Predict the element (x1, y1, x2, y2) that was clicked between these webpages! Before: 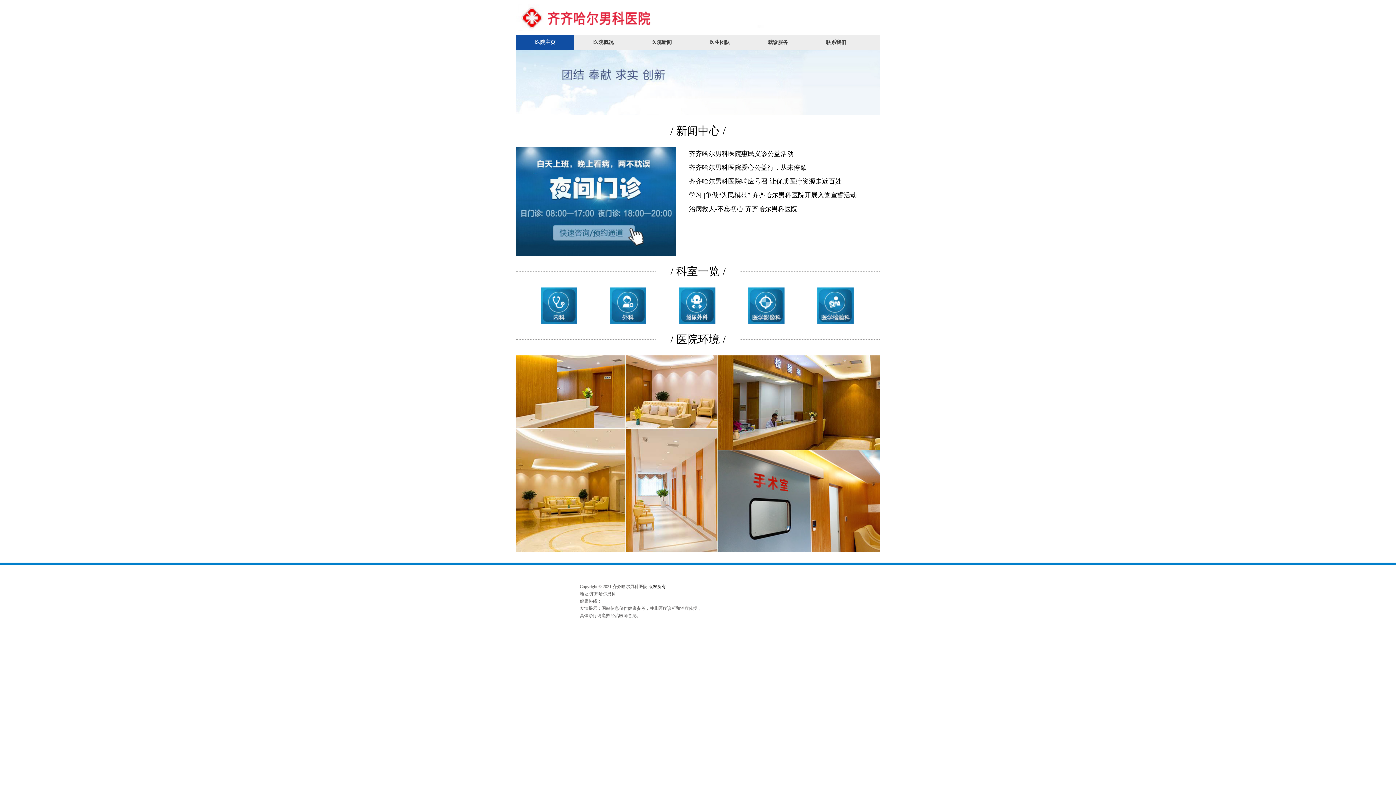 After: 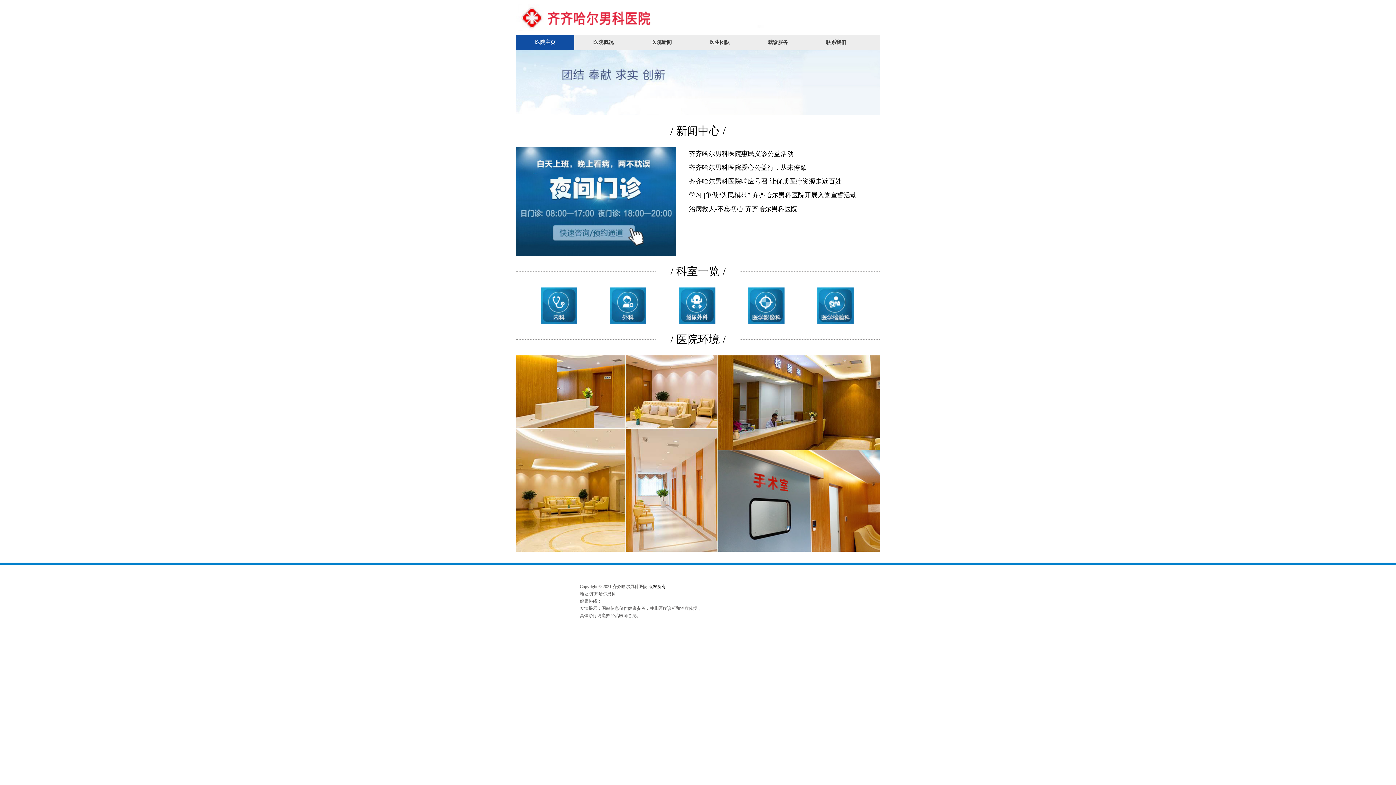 Action: bbox: (574, 35, 632, 49) label: 医院概况